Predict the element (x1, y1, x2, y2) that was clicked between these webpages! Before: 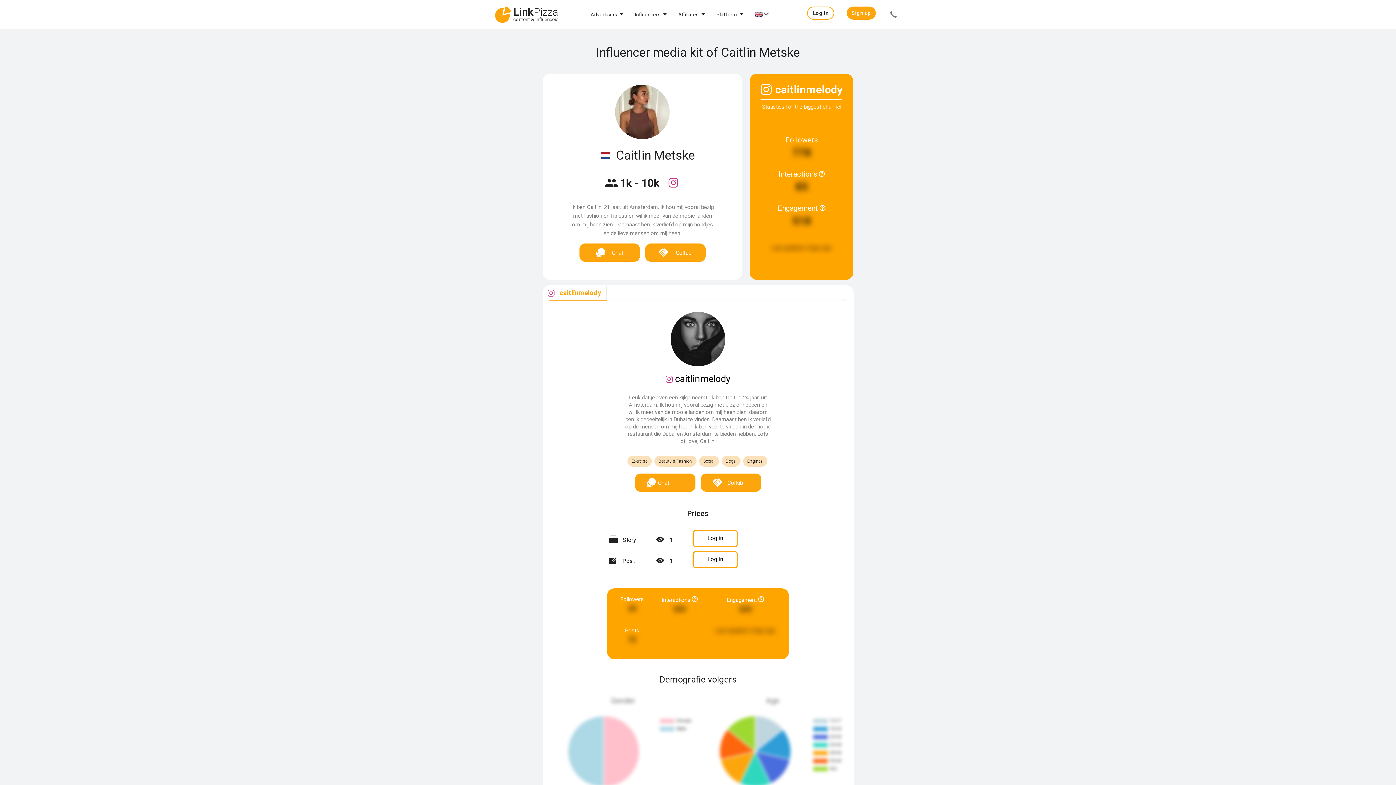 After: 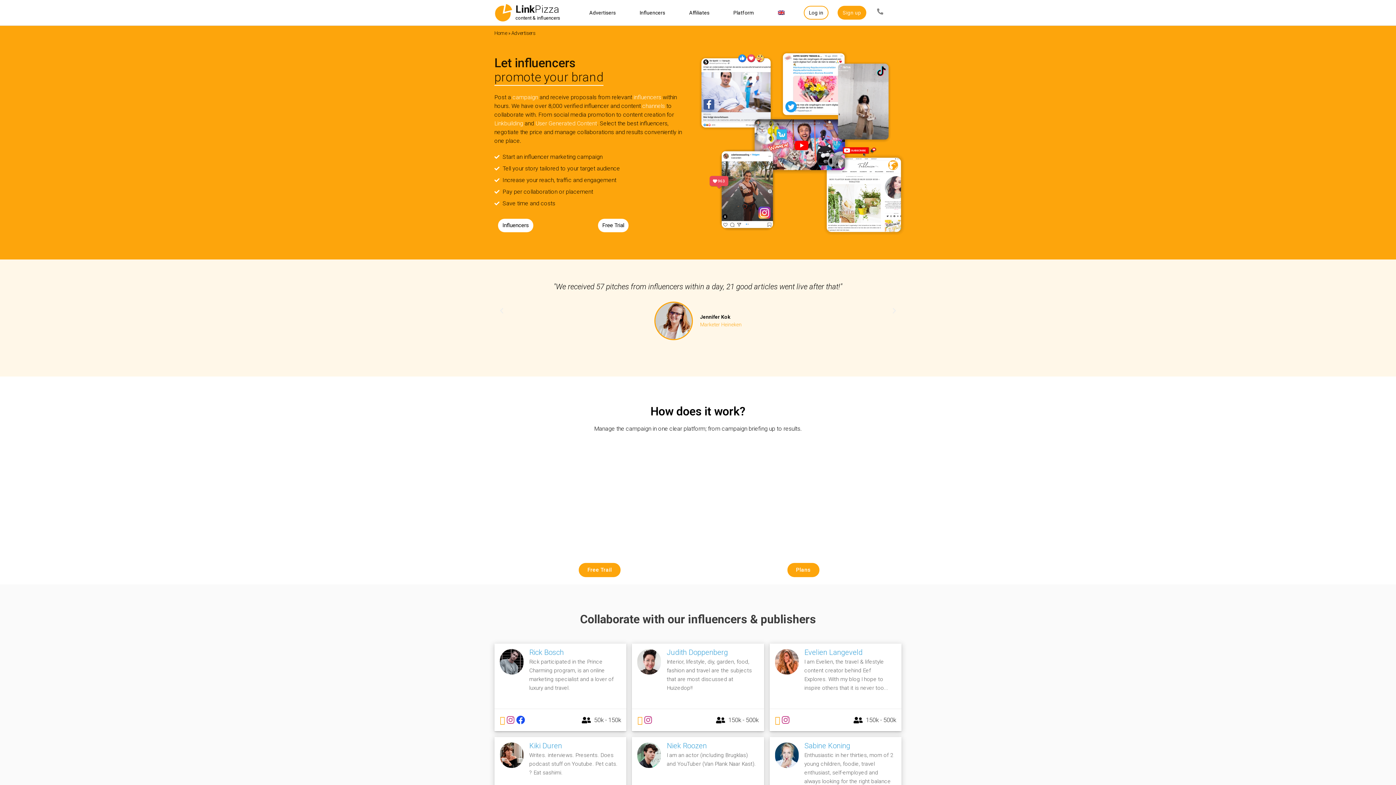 Action: label: Advertisers bbox: (590, 11, 617, 17)